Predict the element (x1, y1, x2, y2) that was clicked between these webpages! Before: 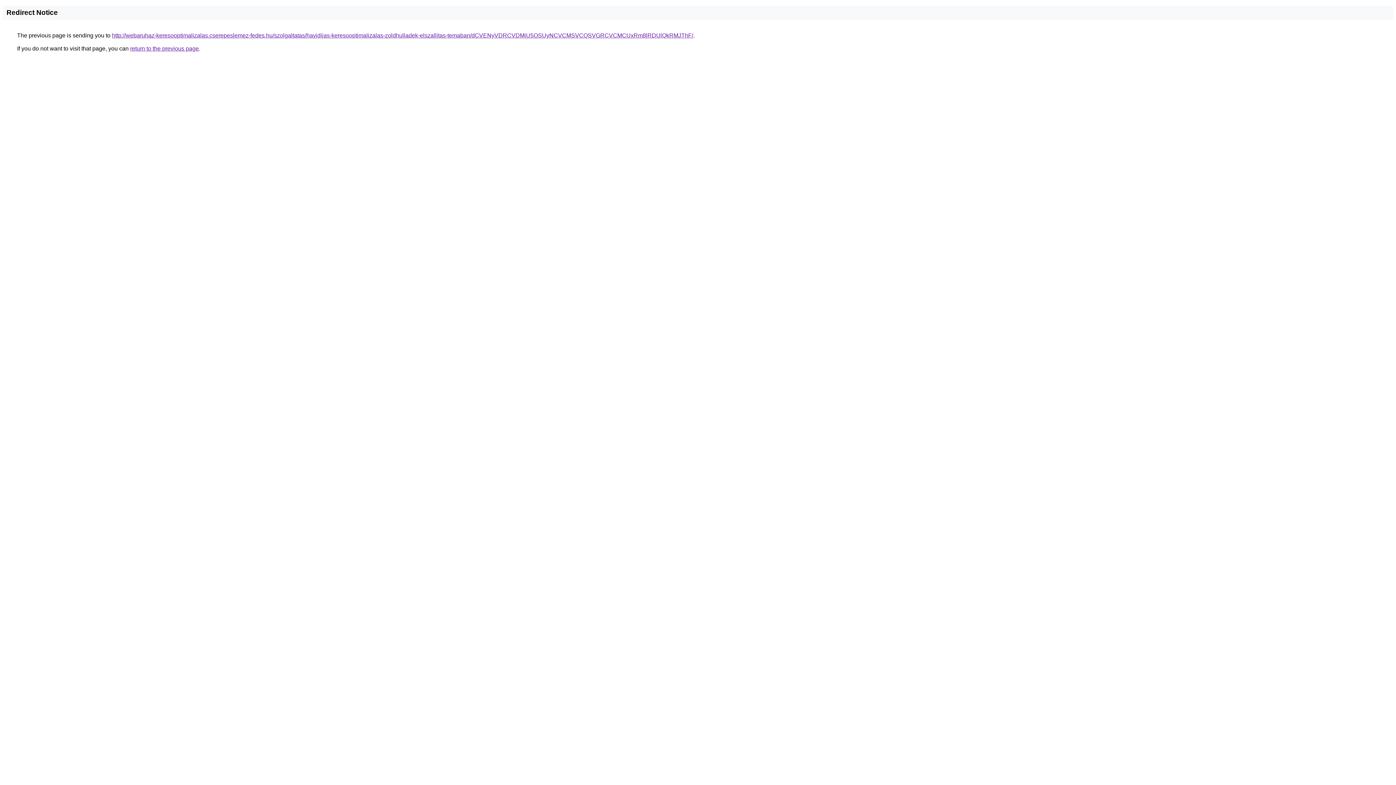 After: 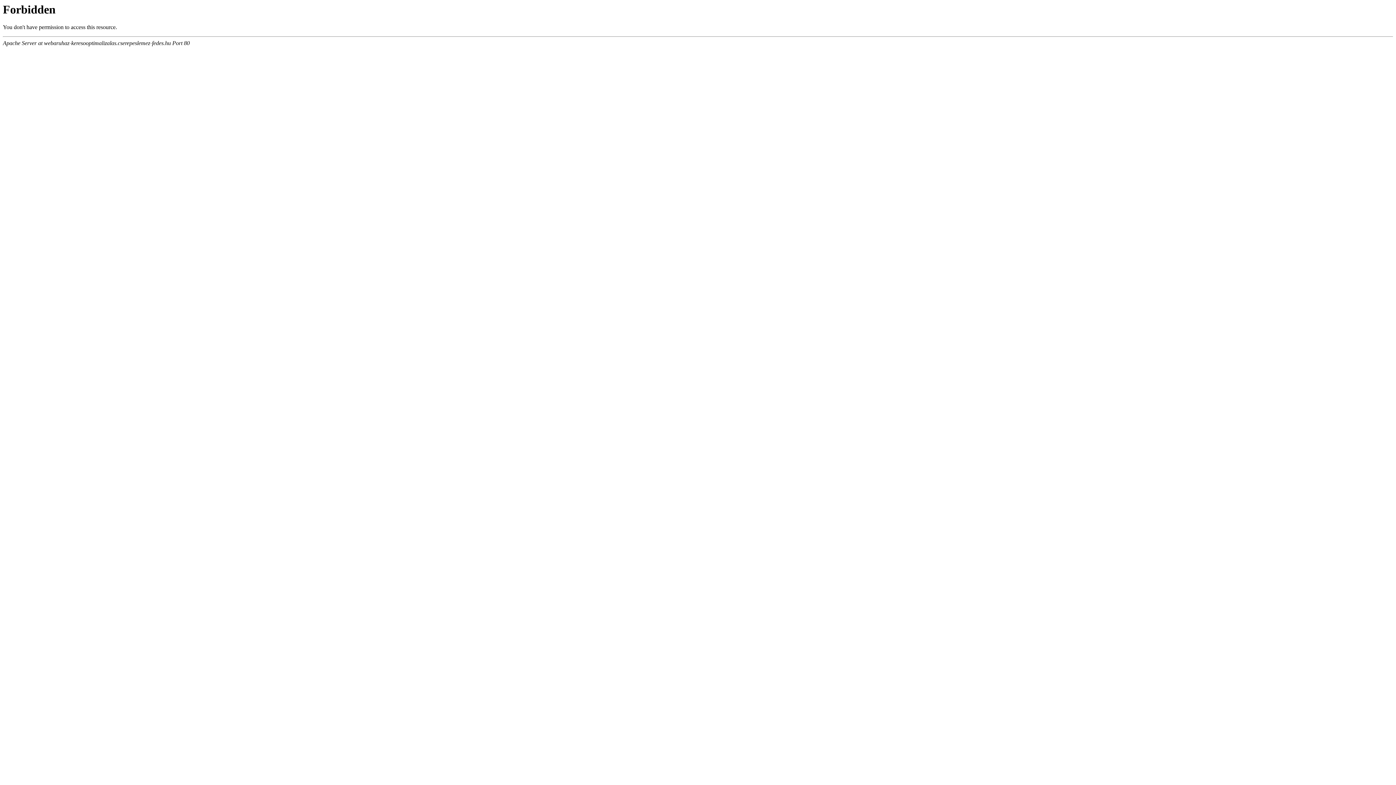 Action: label: http://webaruhaz-keresooptimalizalas.cserepeslemez-fedes.hu/szolgaltatas/havidijas-keresooptimalizalas-zoldhulladek-elszallitas-temaban/dCVENyVDRCVDMiU5OSUyNCVCMSVCQSVGRCVCMCUxRm8lRDUlQkRMJThF/ bbox: (112, 32, 693, 38)